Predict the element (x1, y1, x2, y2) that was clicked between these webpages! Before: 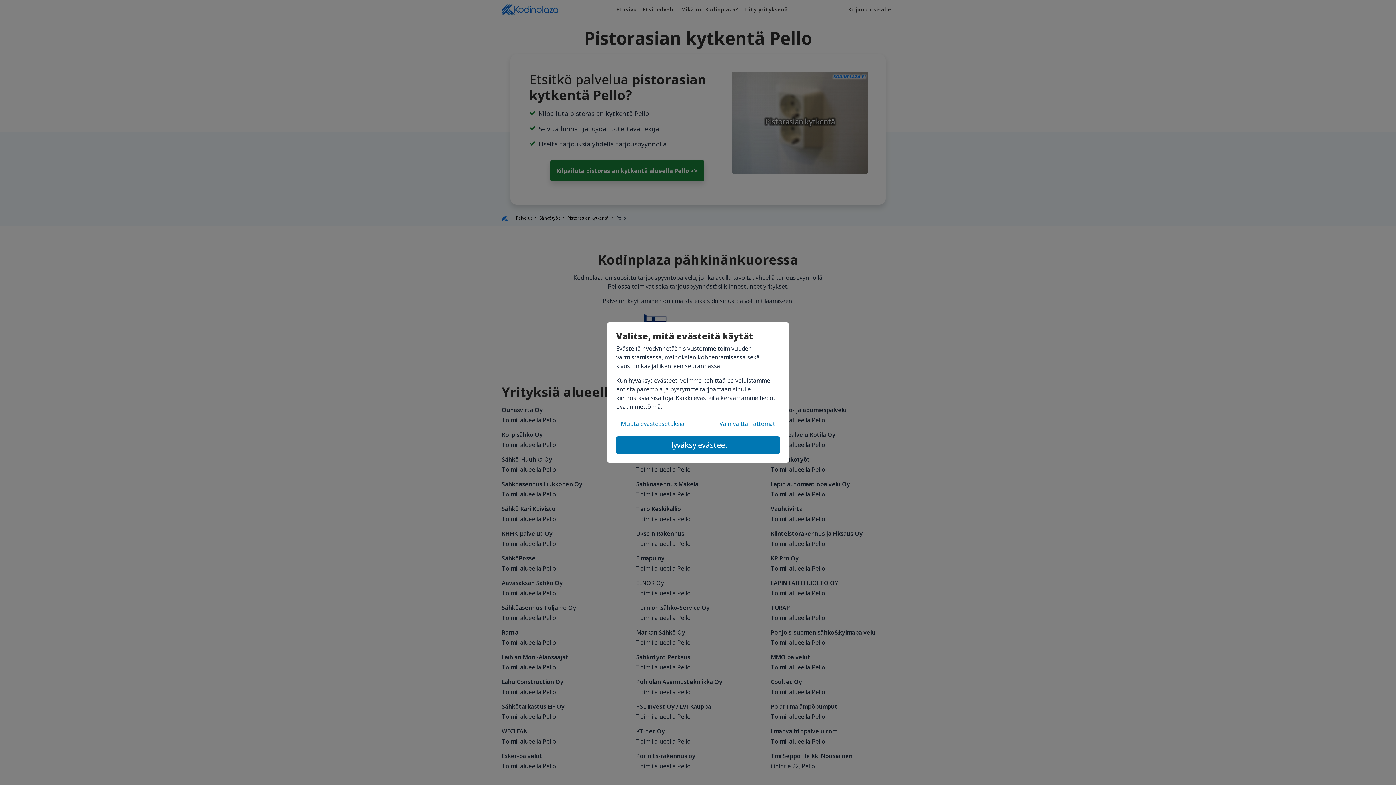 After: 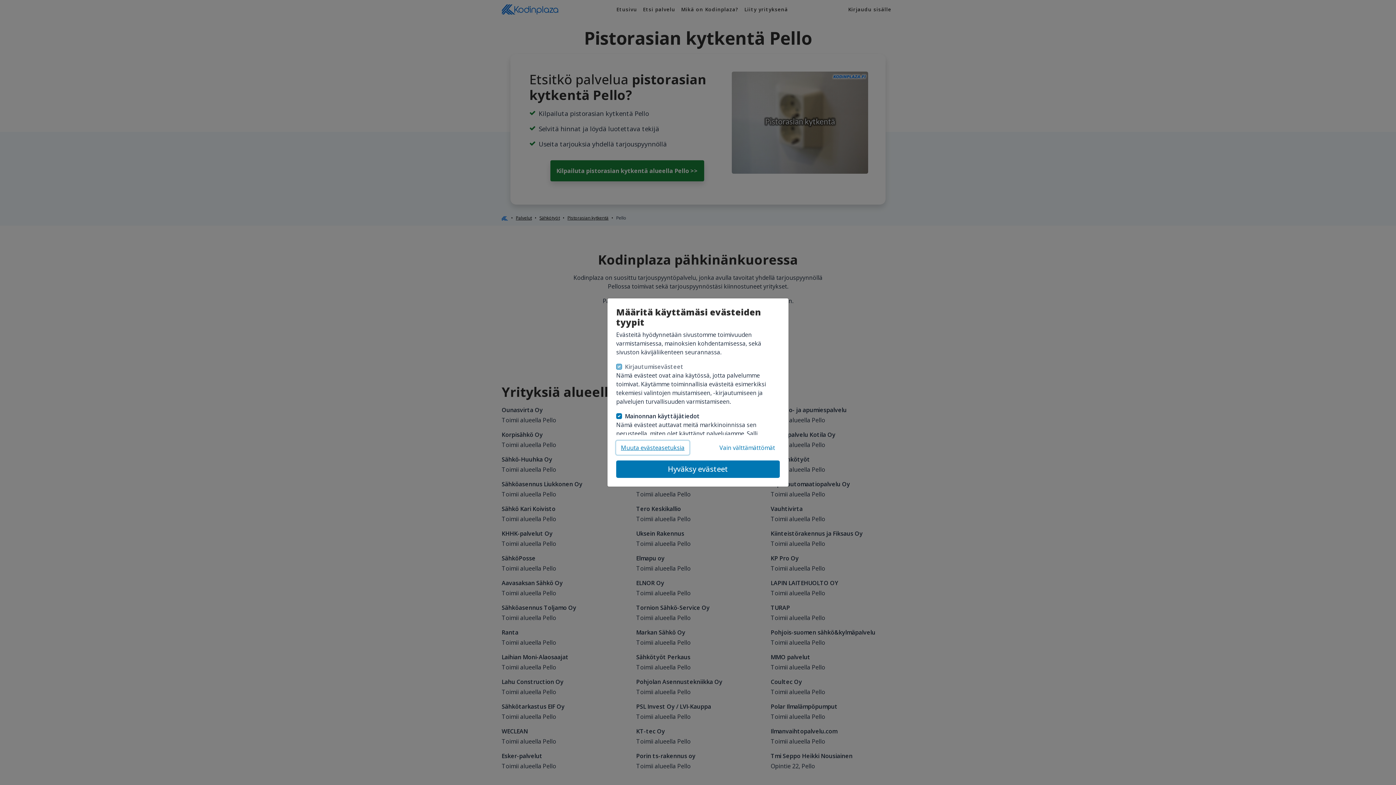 Action: bbox: (616, 417, 689, 430) label: Muuta evästeasetuksia